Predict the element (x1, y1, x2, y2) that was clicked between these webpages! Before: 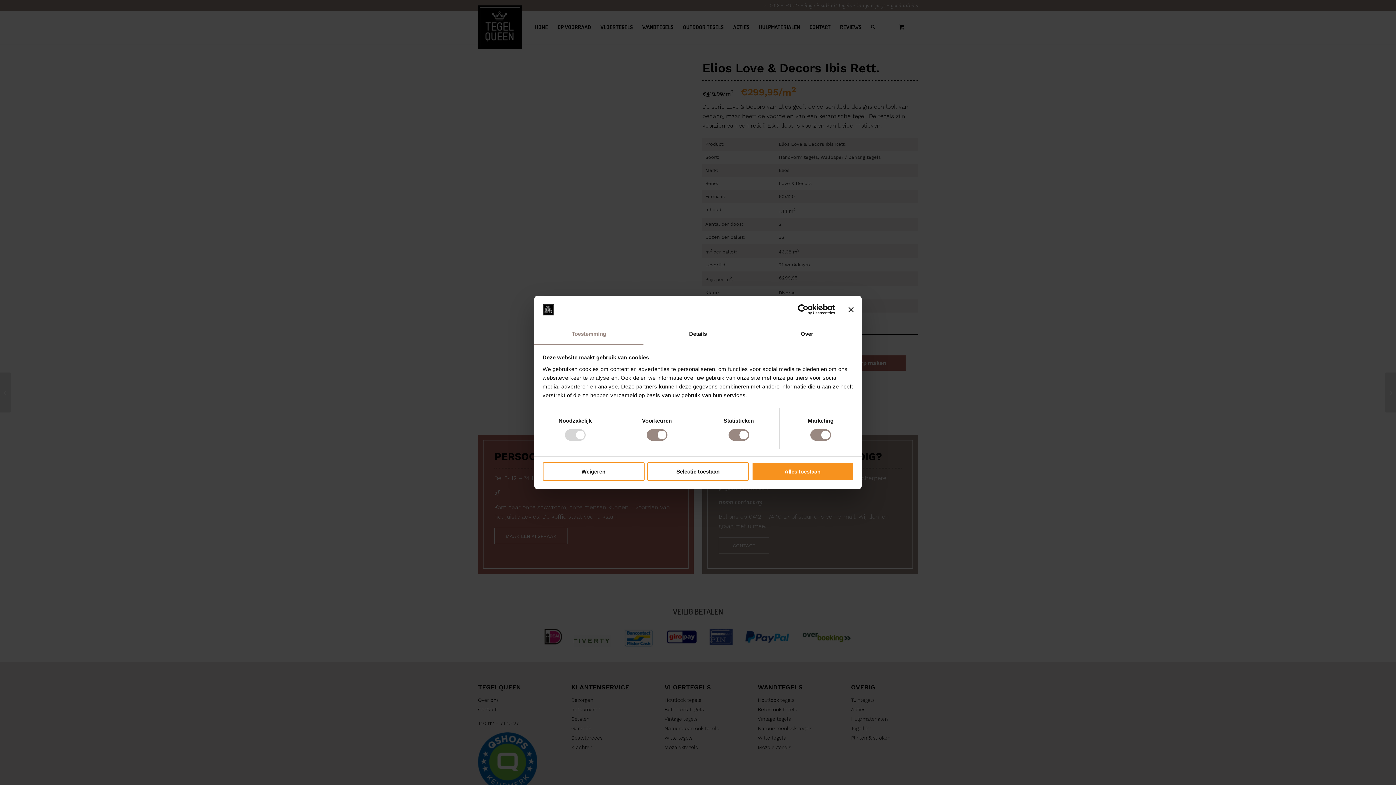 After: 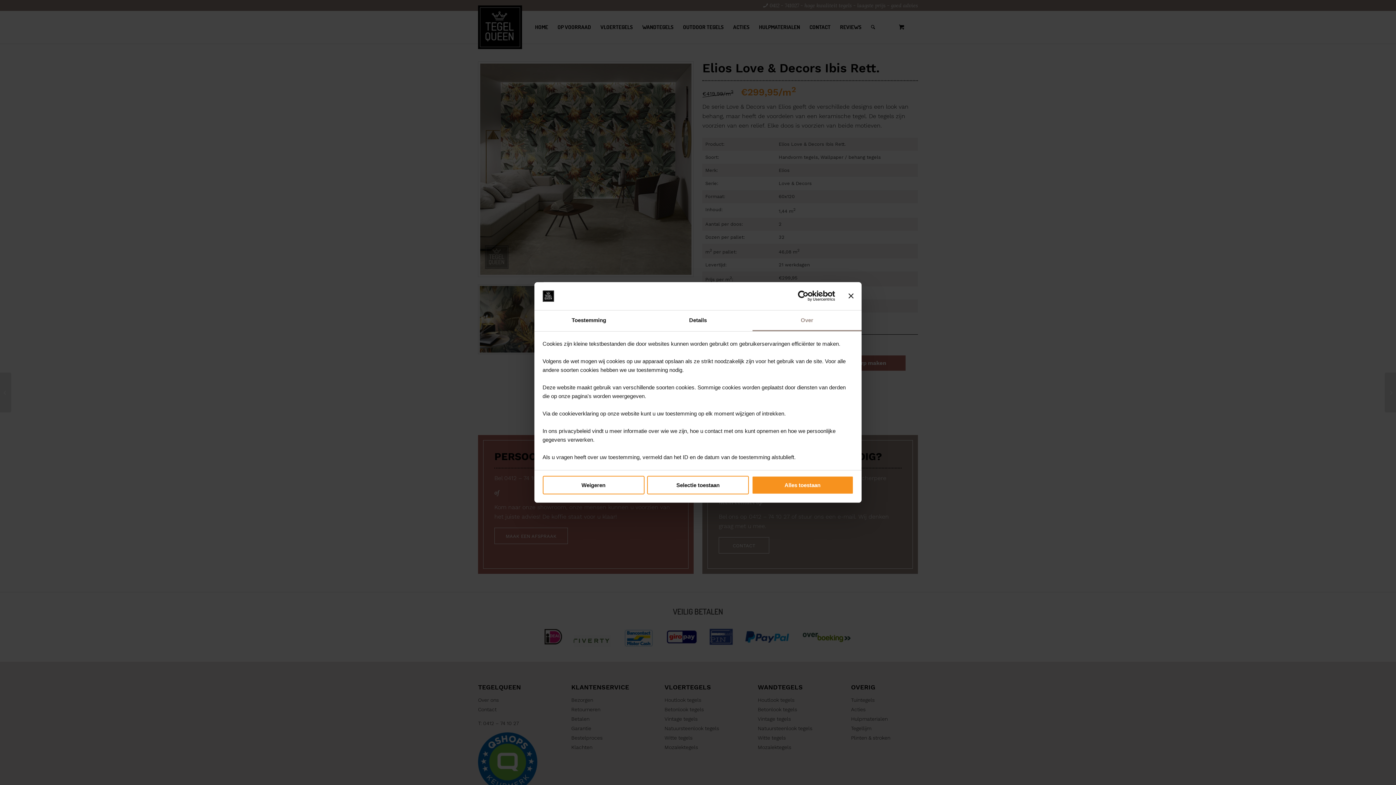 Action: label: Over bbox: (752, 324, 861, 345)